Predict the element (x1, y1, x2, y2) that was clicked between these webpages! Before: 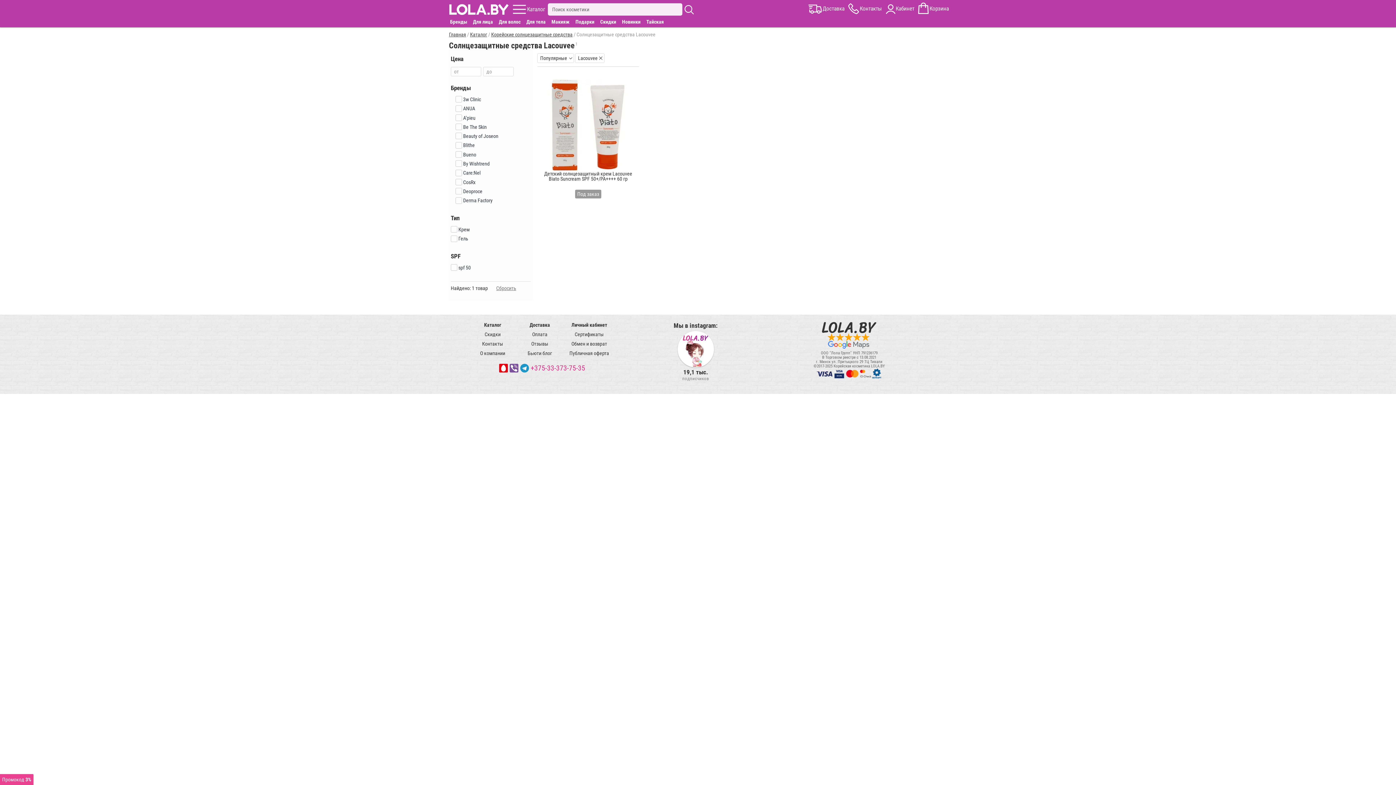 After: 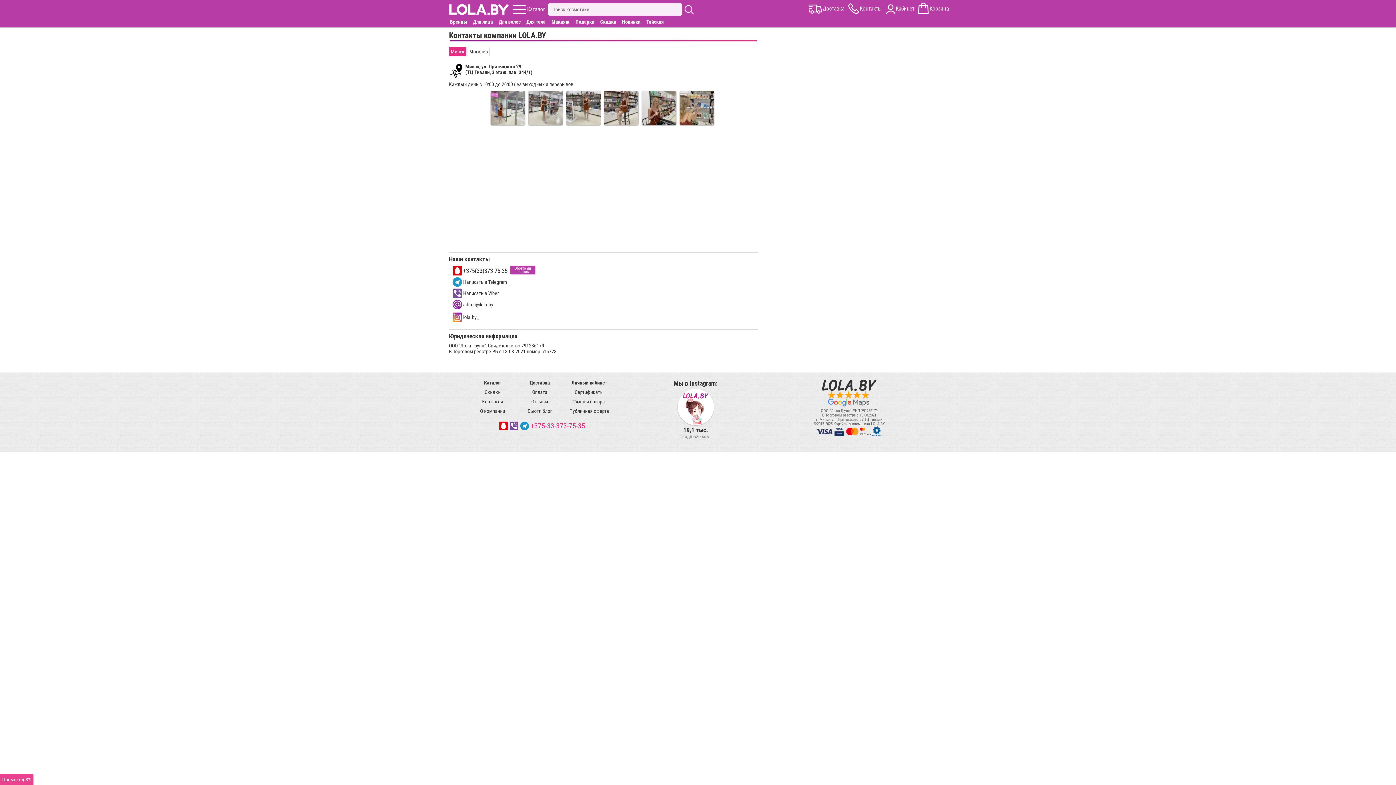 Action: label: Контакты bbox: (482, 341, 503, 346)